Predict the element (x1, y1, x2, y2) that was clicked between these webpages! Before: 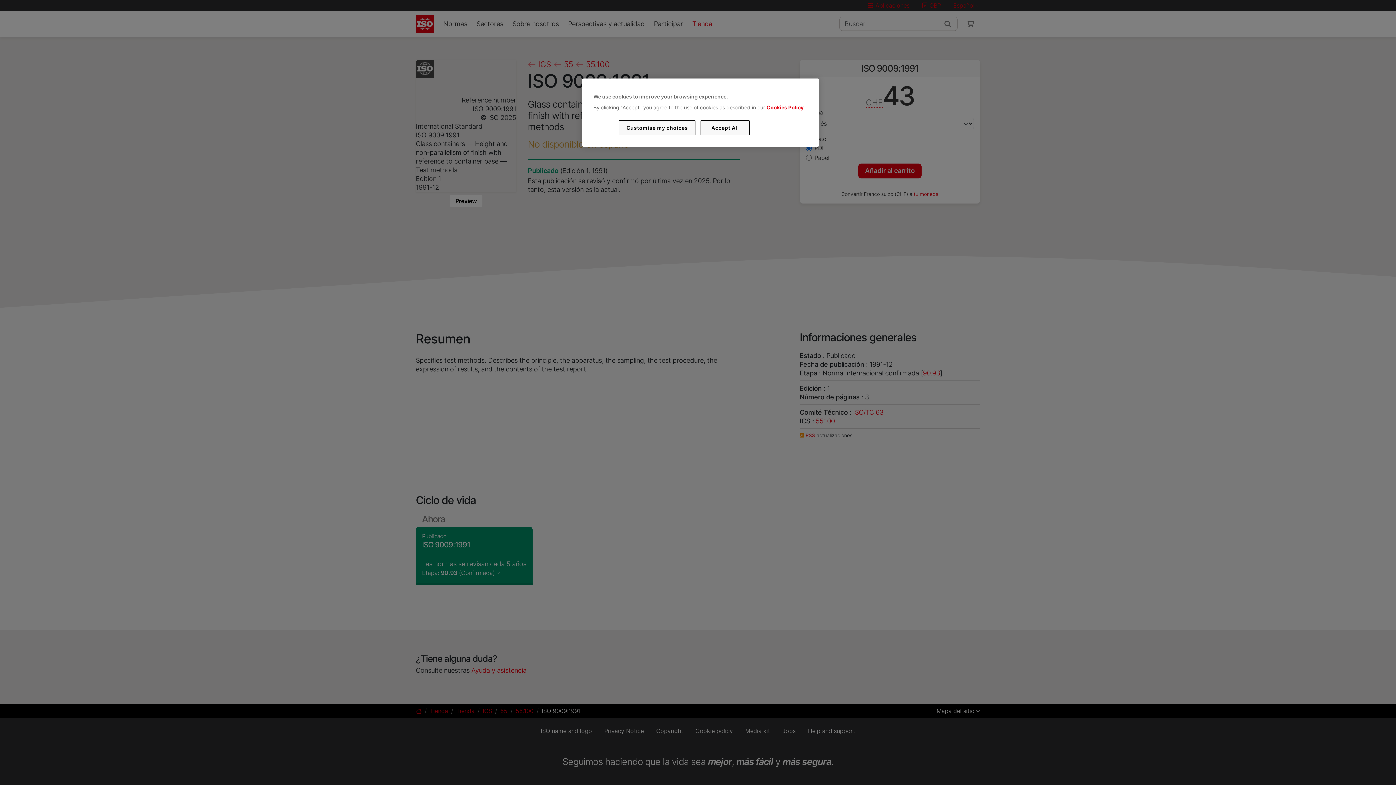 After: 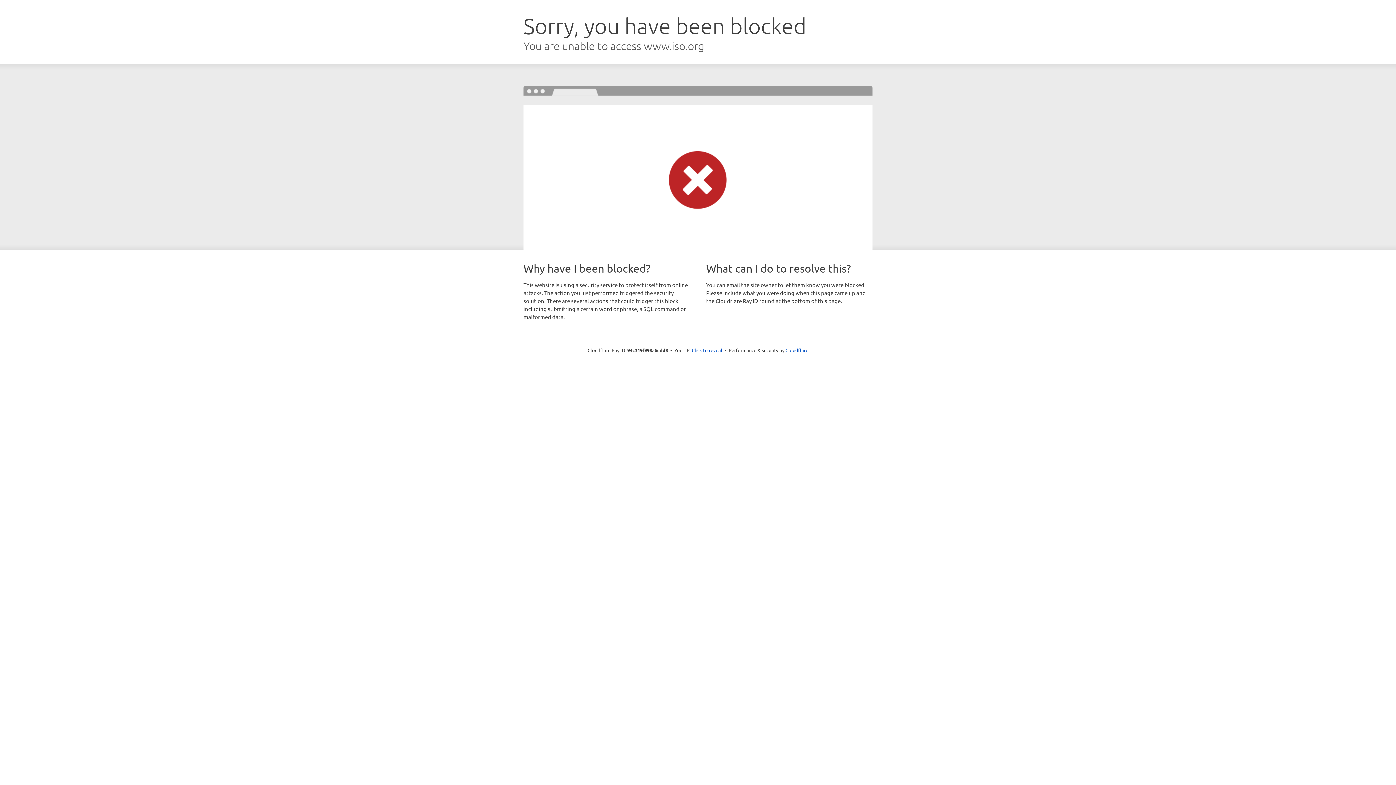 Action: bbox: (766, 104, 803, 110) label: Cookies Policy